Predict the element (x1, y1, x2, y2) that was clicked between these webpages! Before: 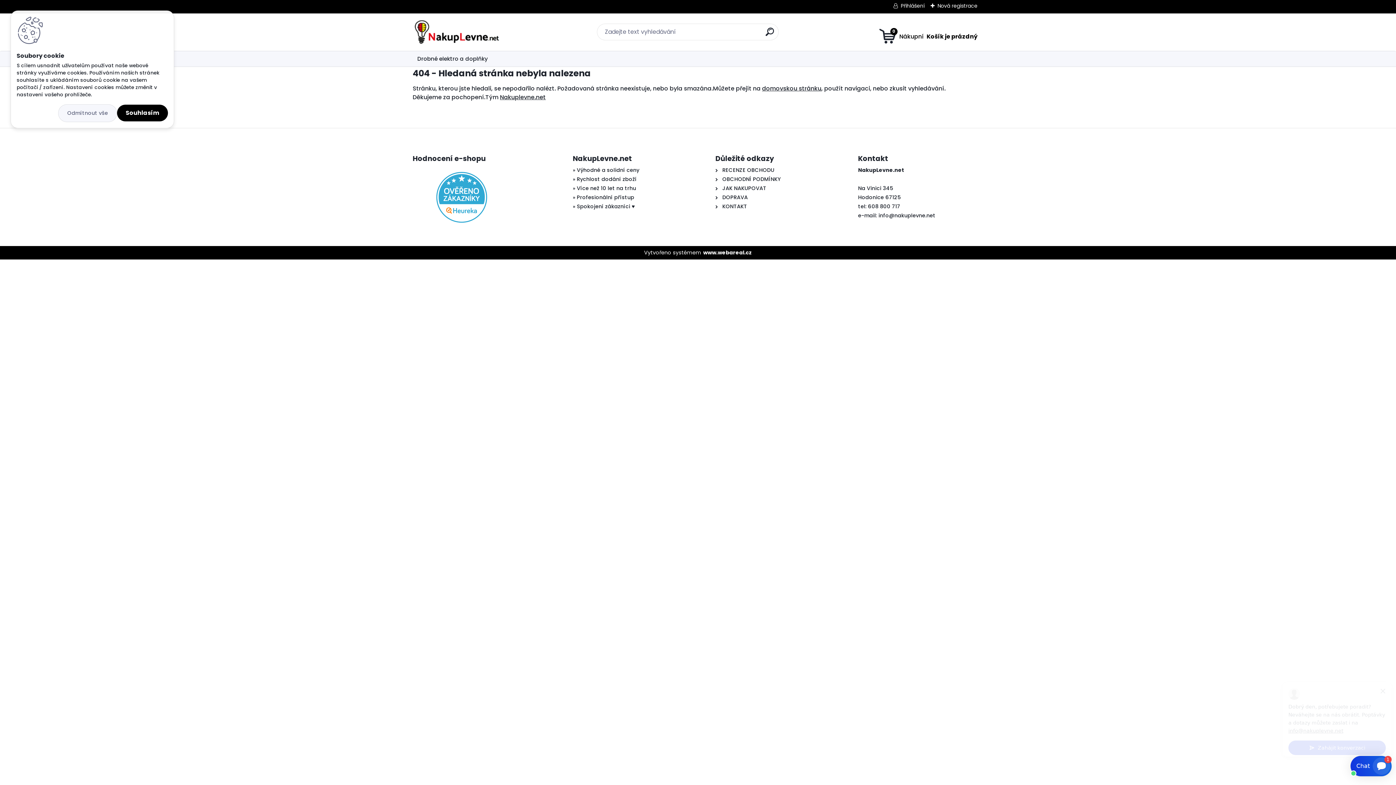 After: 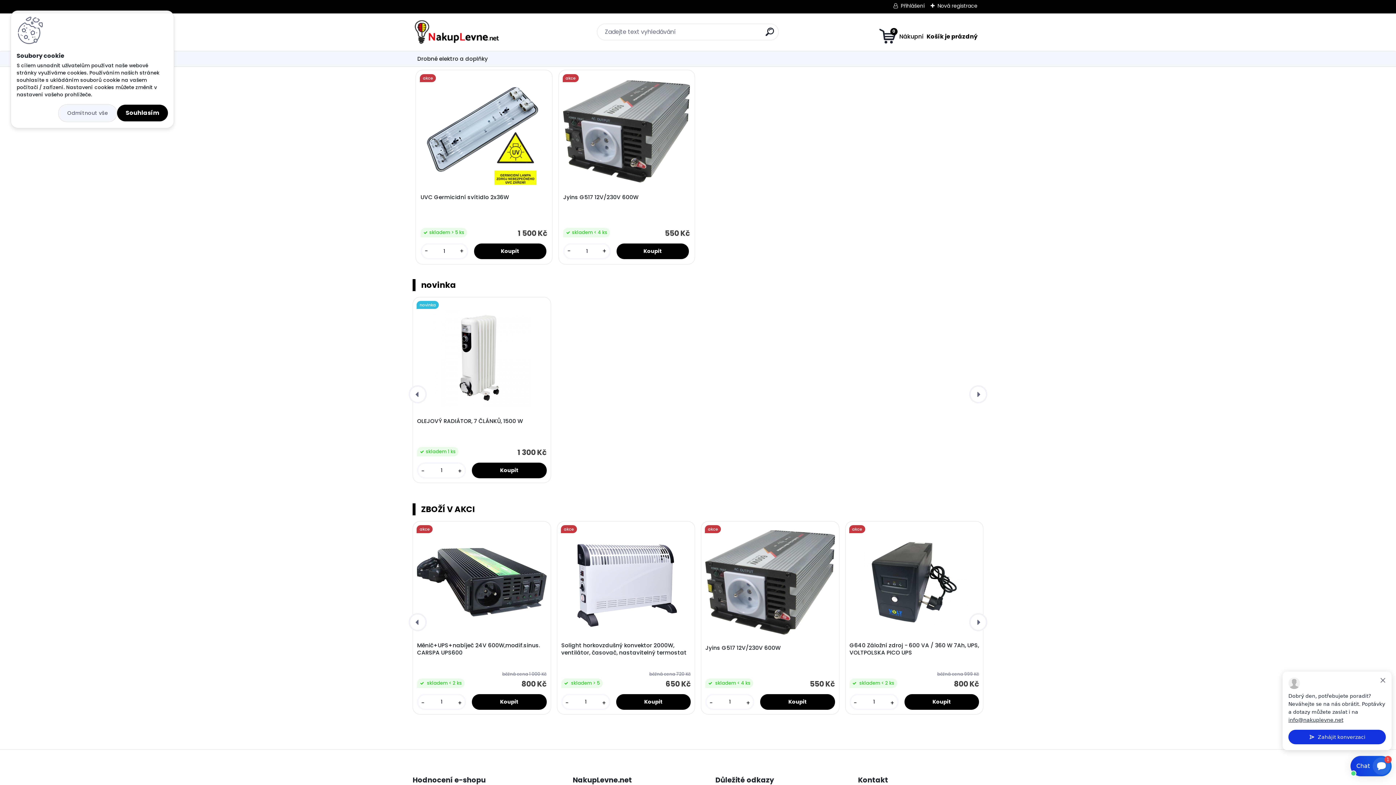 Action: bbox: (500, 93, 545, 101) label: Nakuplevne.net